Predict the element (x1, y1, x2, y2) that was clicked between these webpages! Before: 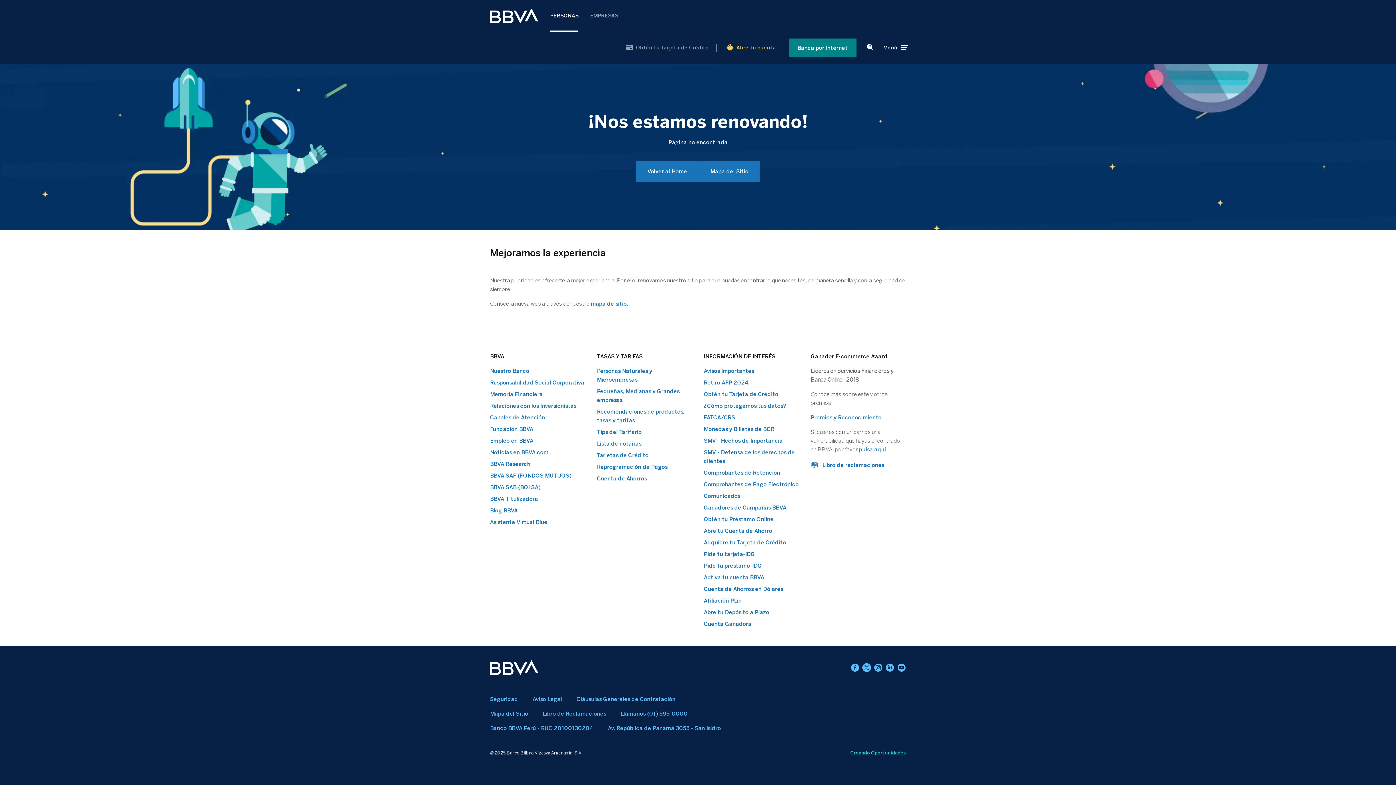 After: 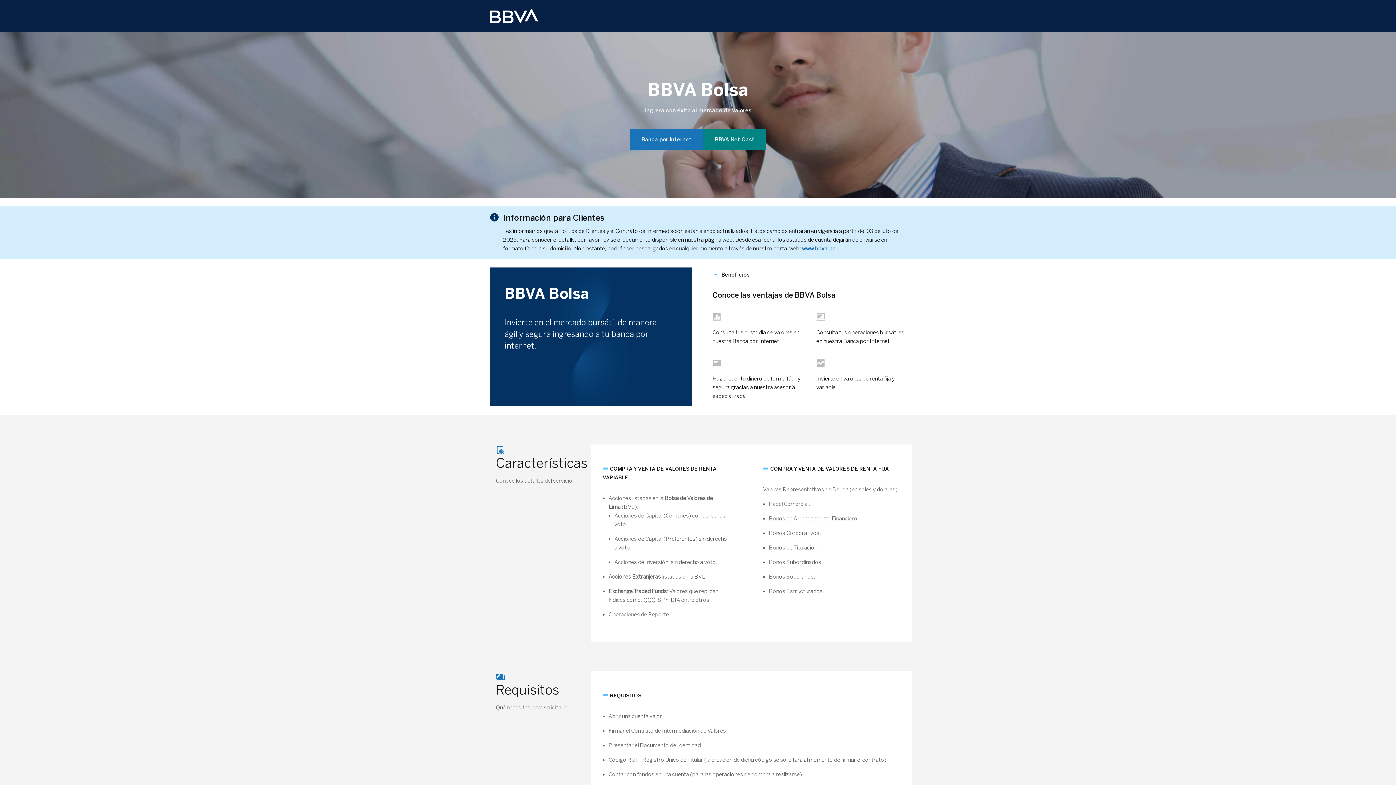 Action: label: BBVA SAB bbox: (490, 483, 540, 492)